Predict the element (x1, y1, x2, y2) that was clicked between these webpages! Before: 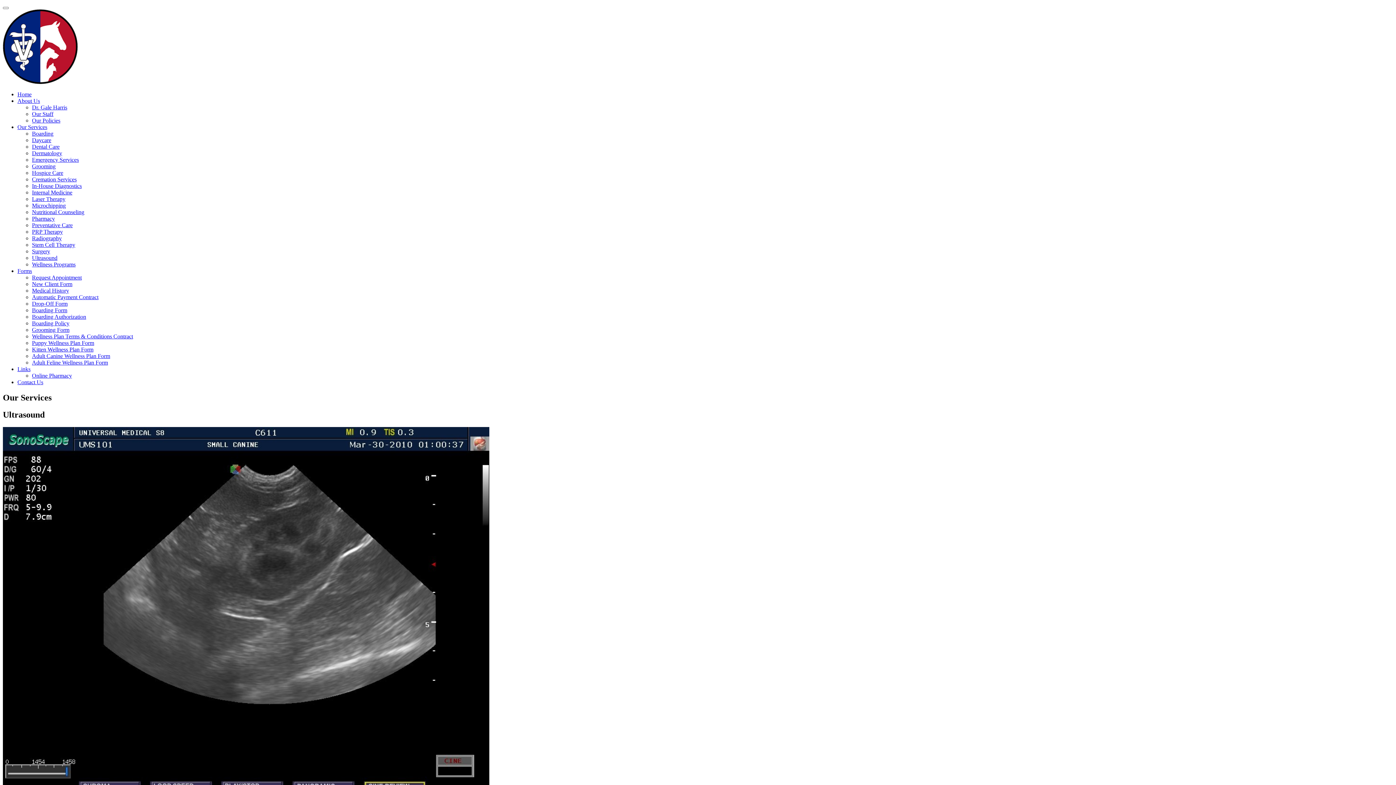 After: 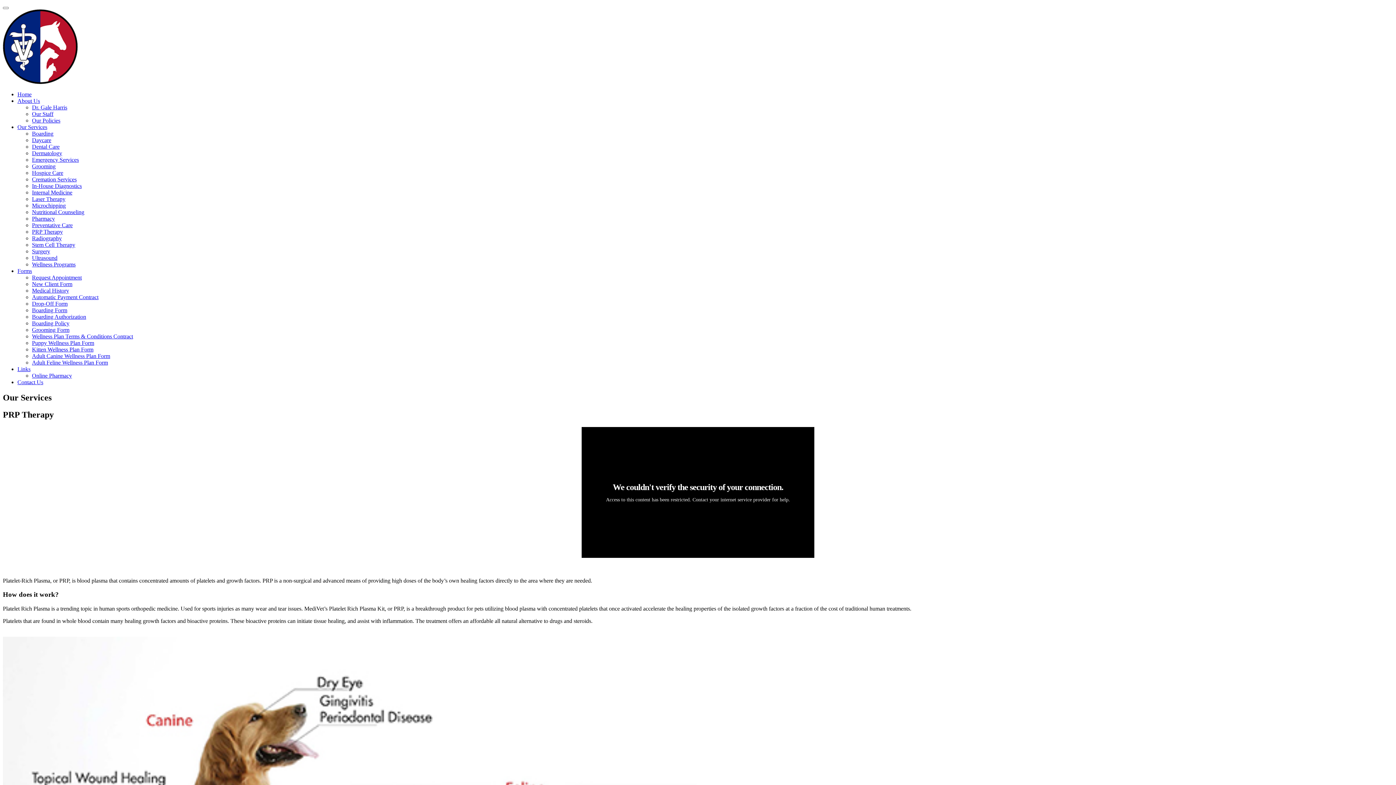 Action: label: PRP Therapy bbox: (32, 228, 62, 234)